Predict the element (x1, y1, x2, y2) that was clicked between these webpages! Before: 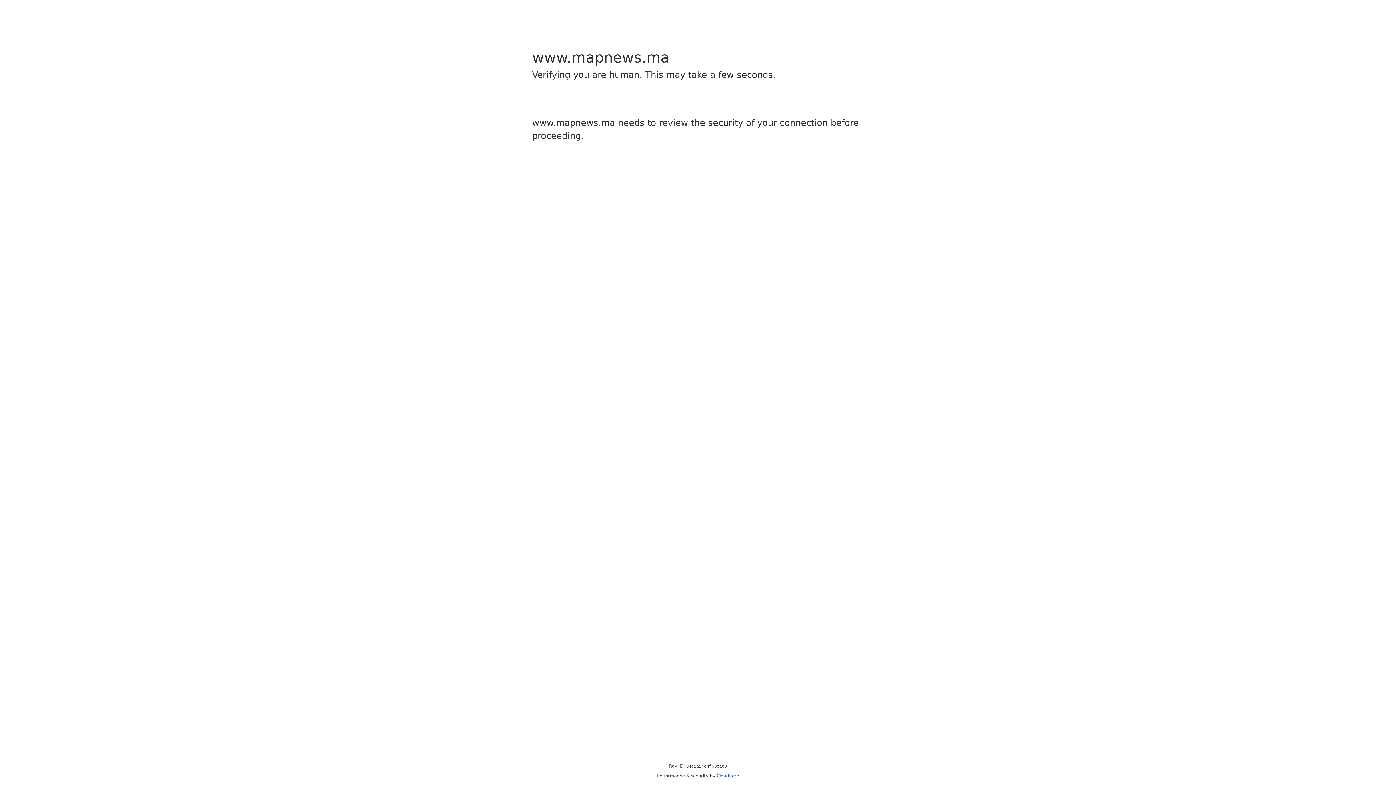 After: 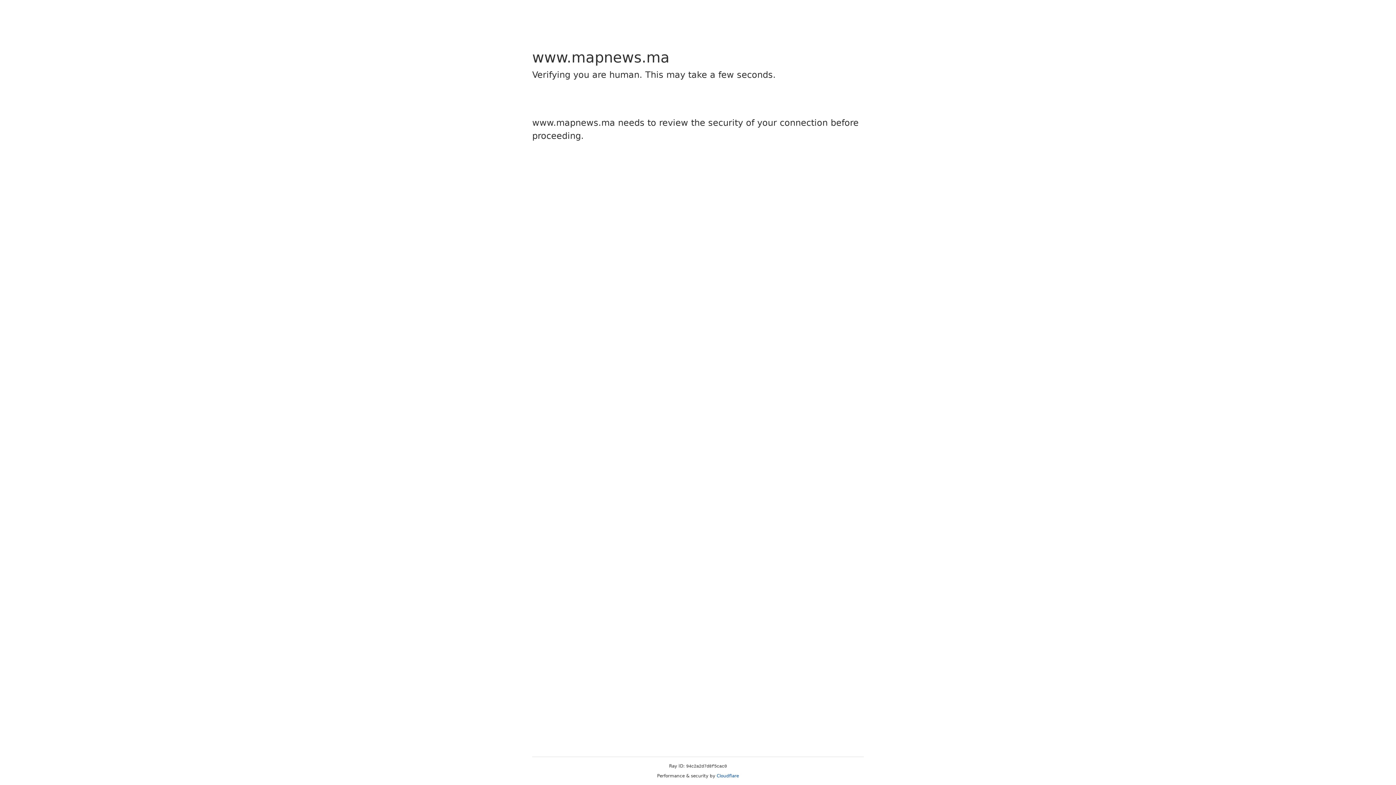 Action: label: Cloudflare bbox: (716, 773, 739, 778)